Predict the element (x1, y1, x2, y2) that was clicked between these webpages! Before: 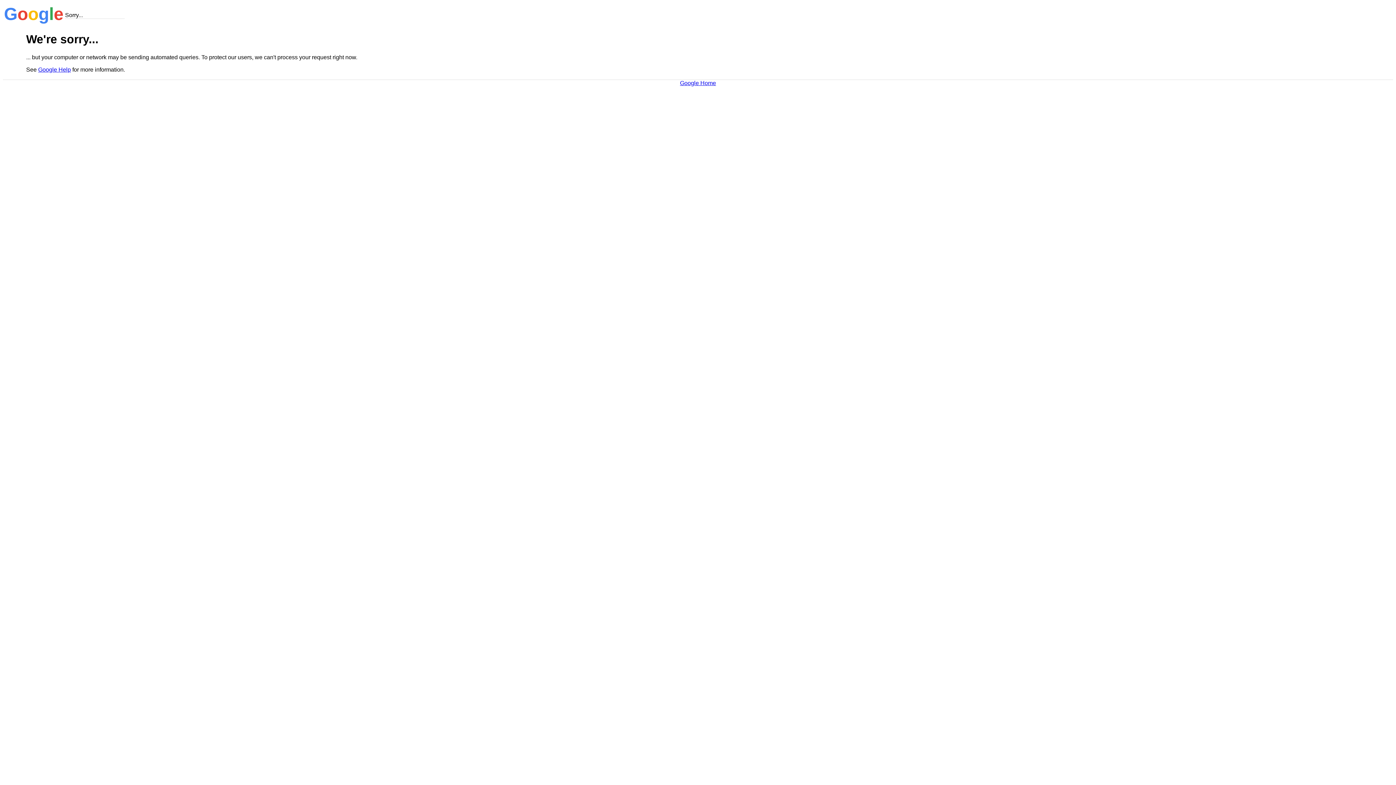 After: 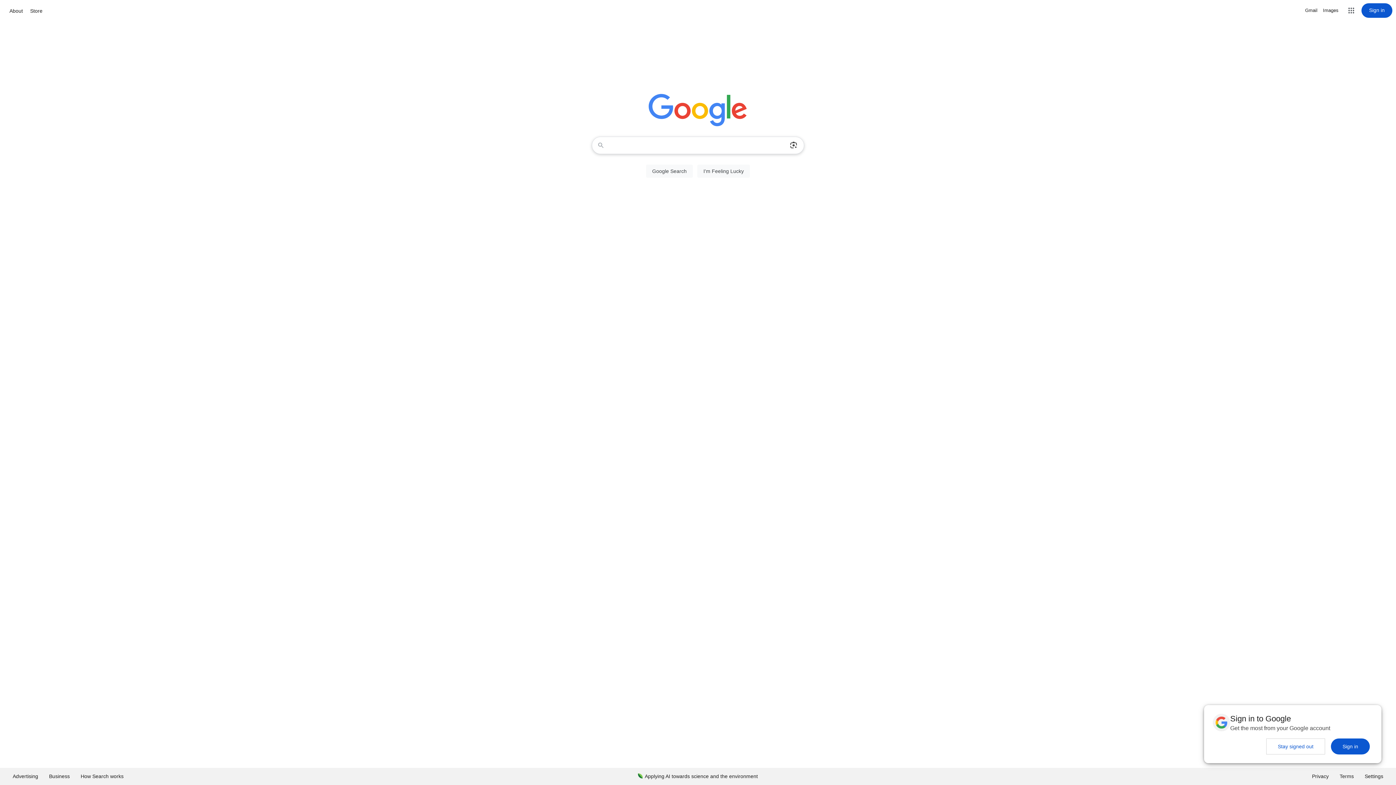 Action: label: Google Home bbox: (680, 79, 716, 86)